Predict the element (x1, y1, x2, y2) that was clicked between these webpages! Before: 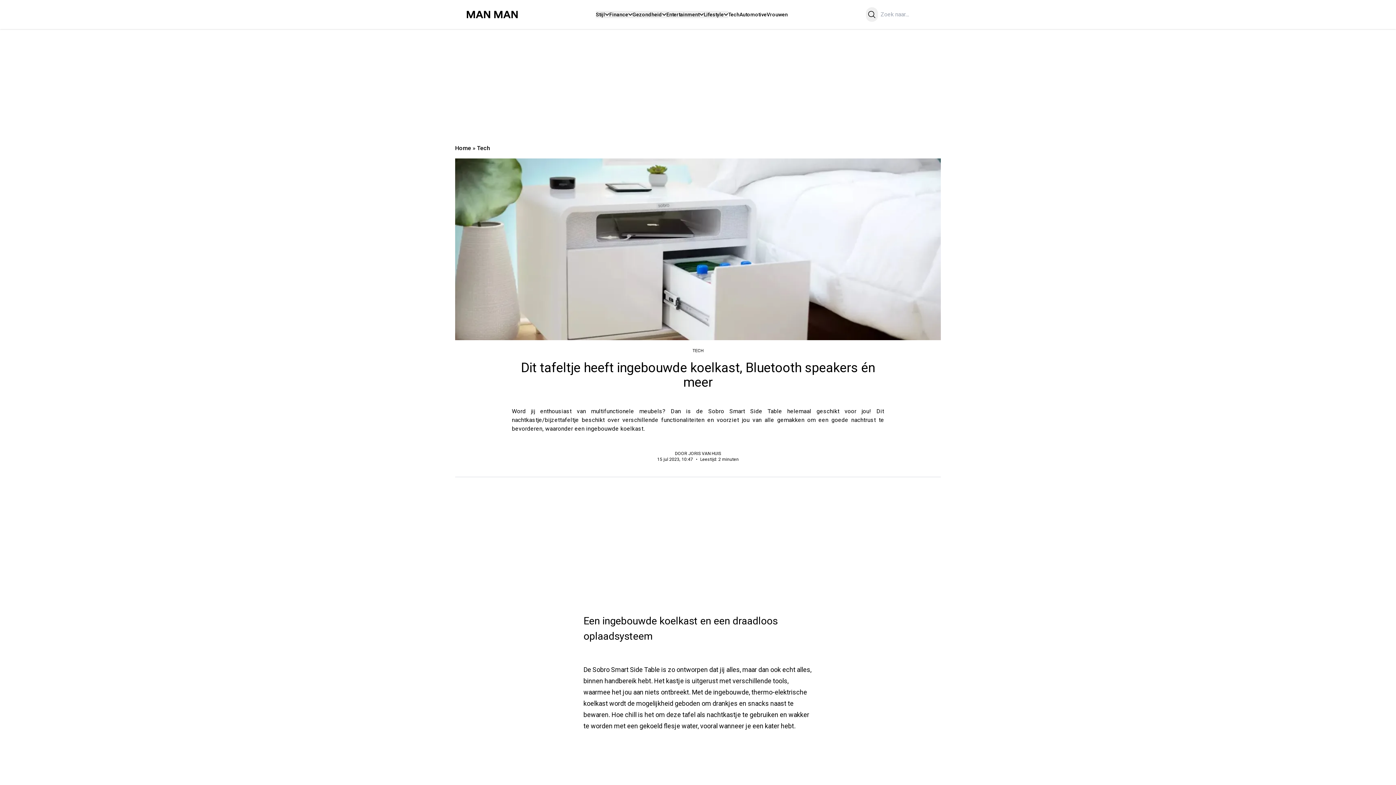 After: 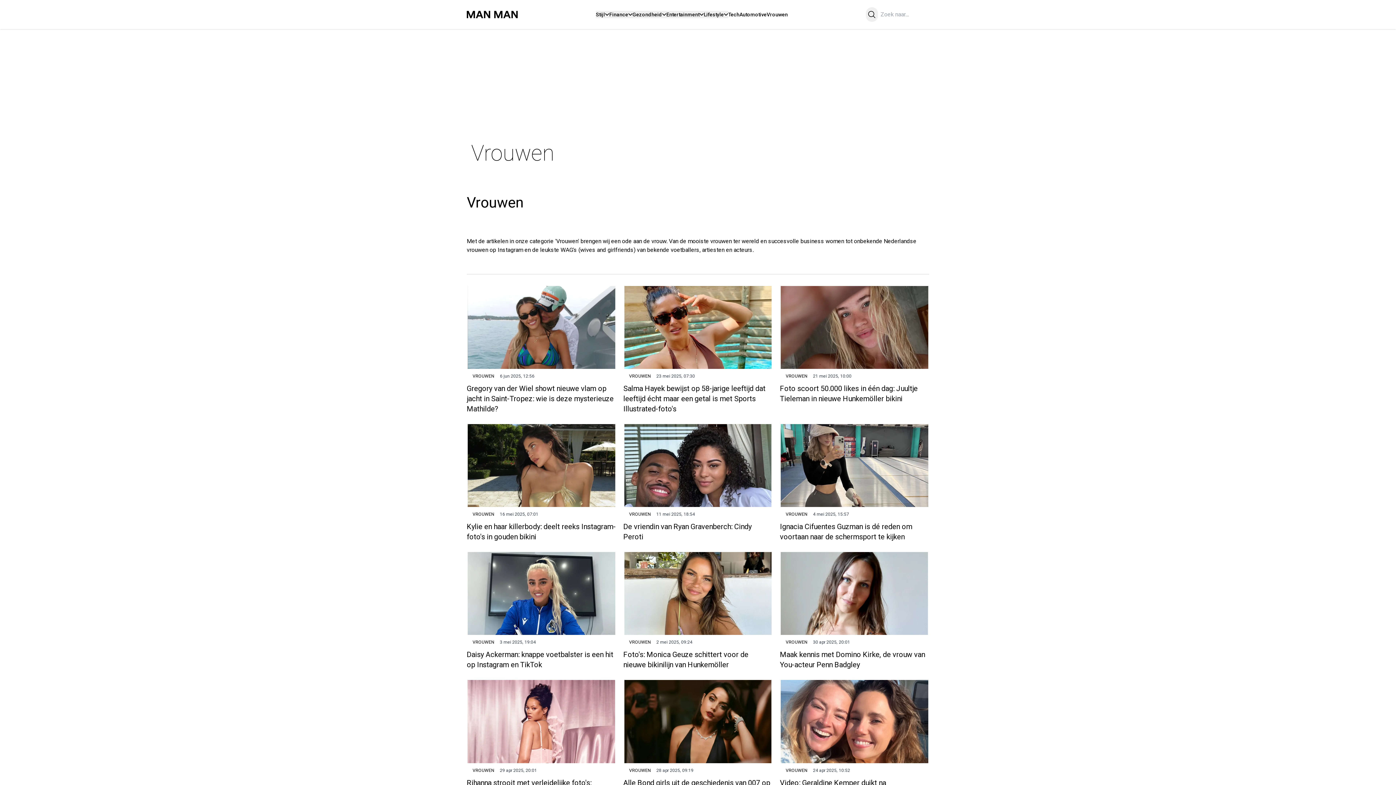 Action: bbox: (766, 11, 788, 17) label: Vrouwen